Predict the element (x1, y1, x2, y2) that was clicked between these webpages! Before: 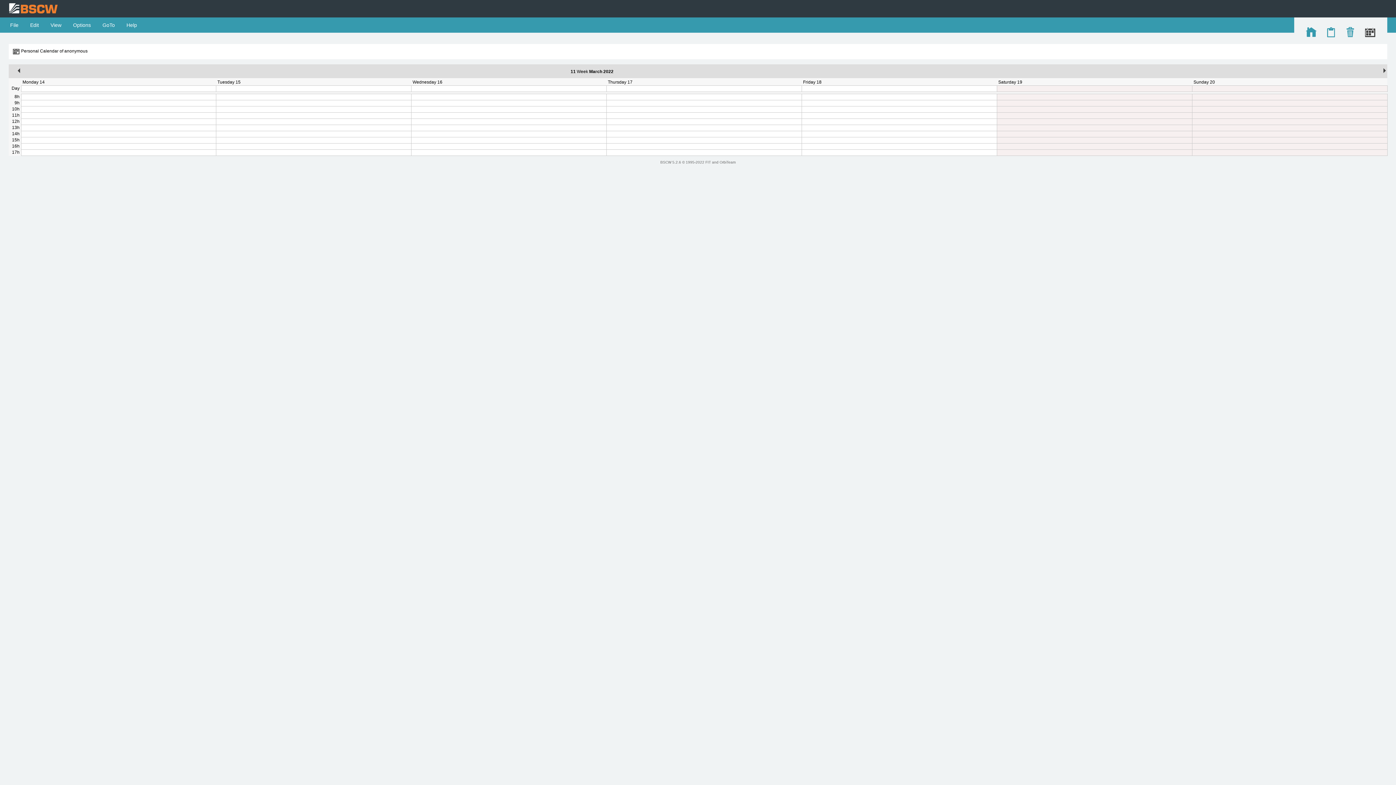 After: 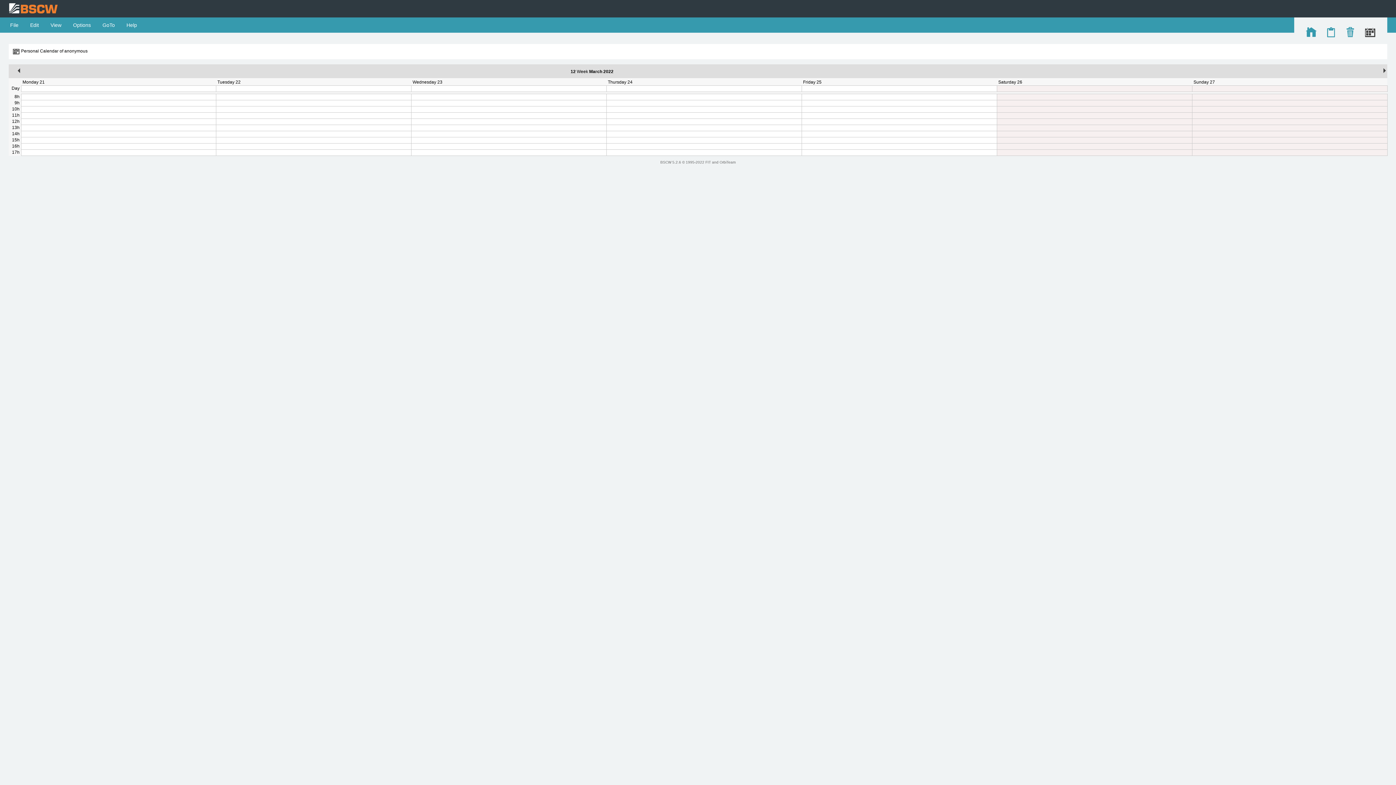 Action: bbox: (1381, 69, 1387, 74)